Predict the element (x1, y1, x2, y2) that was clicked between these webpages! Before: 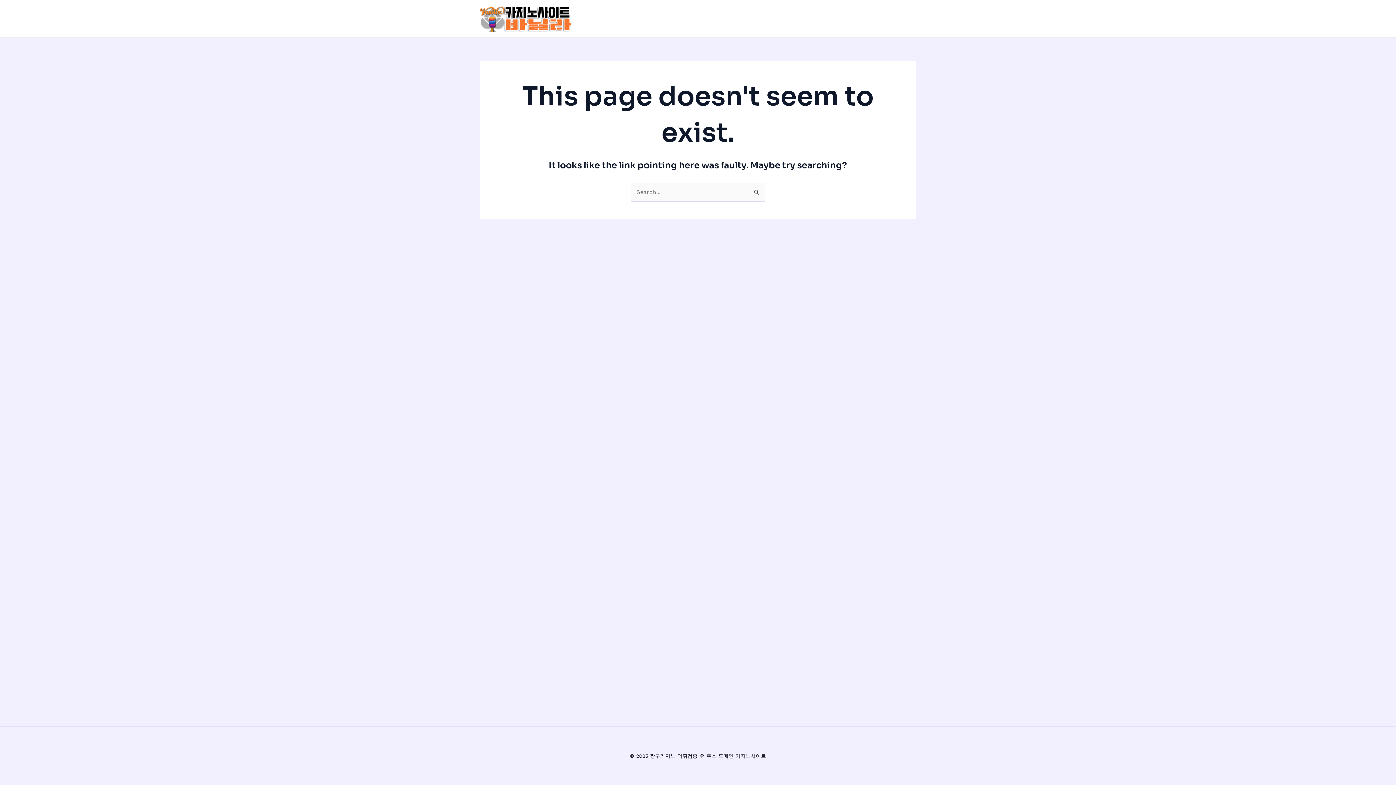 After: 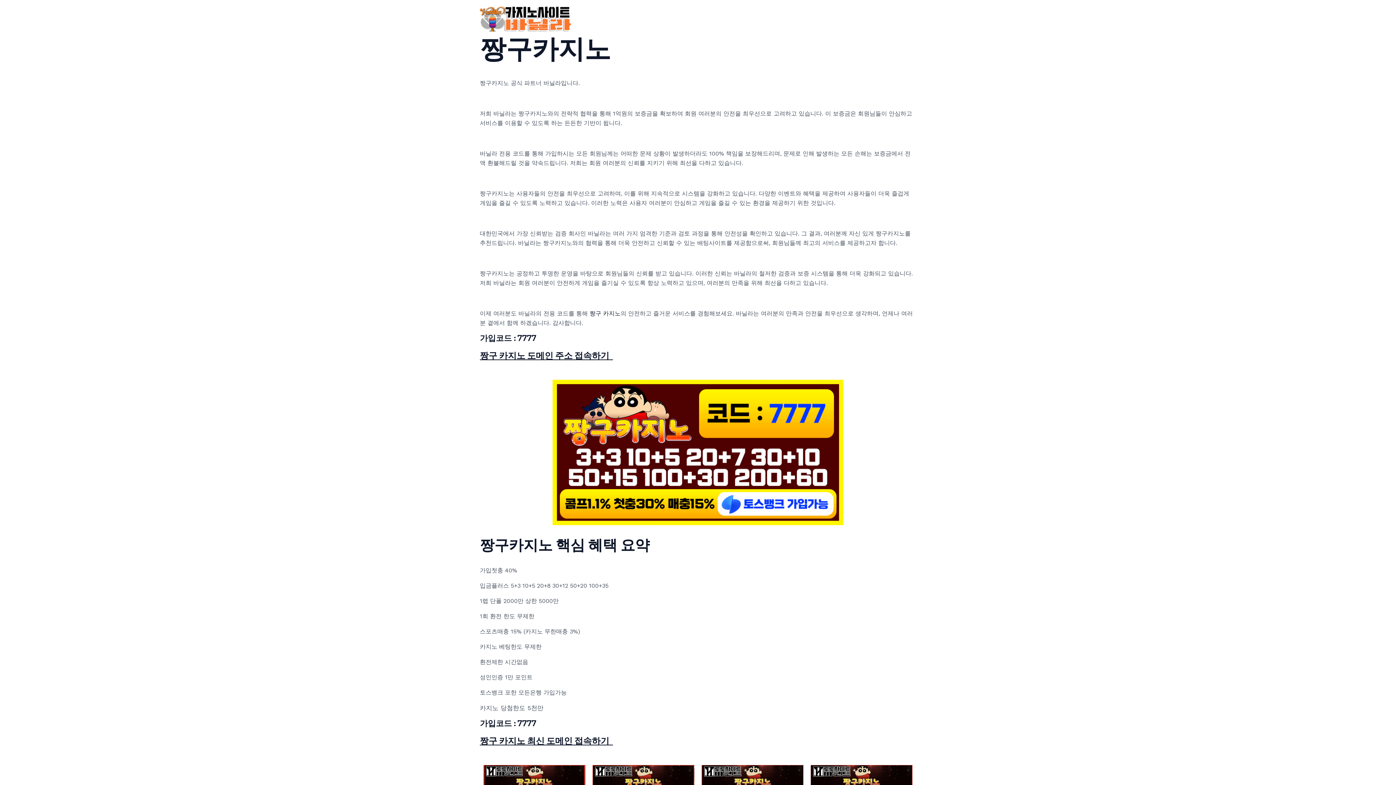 Action: bbox: (480, 14, 570, 21)